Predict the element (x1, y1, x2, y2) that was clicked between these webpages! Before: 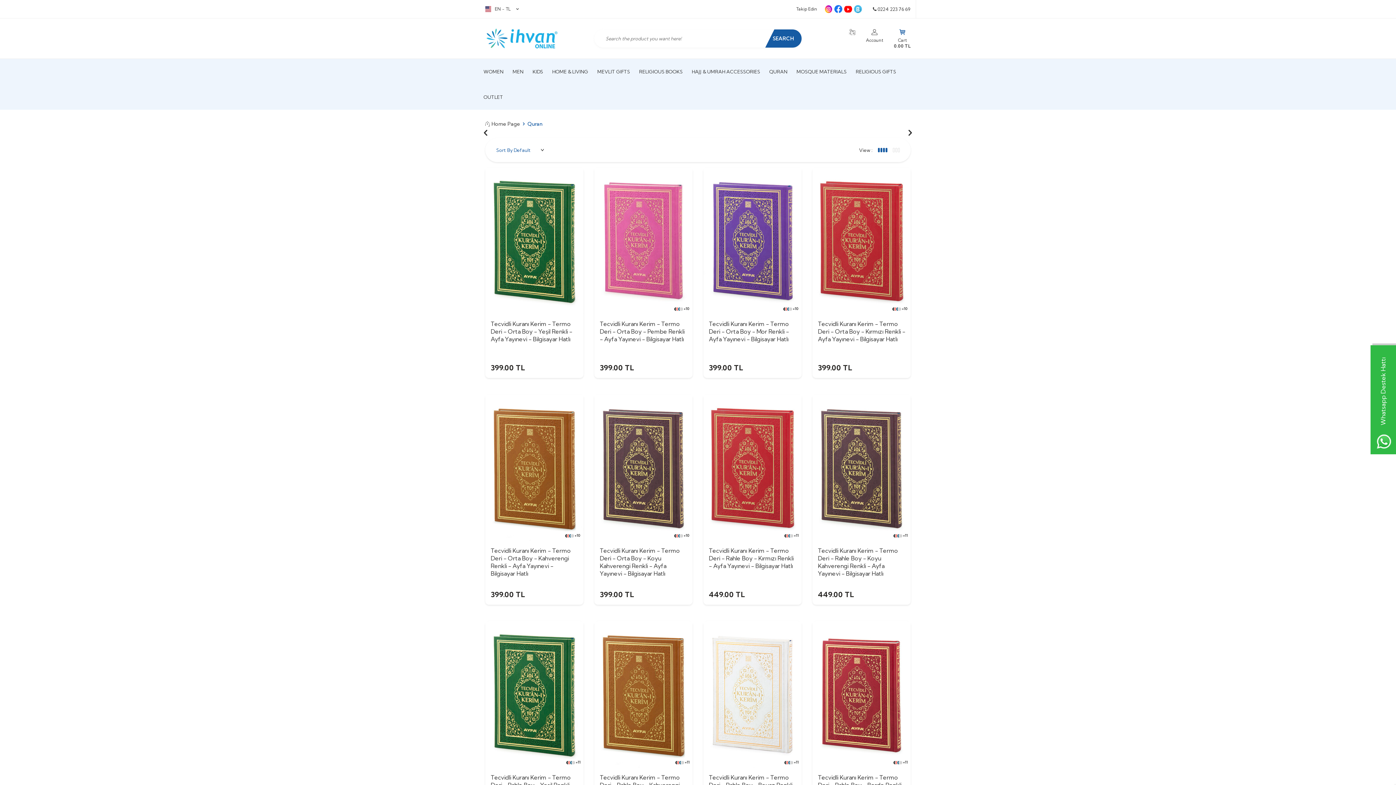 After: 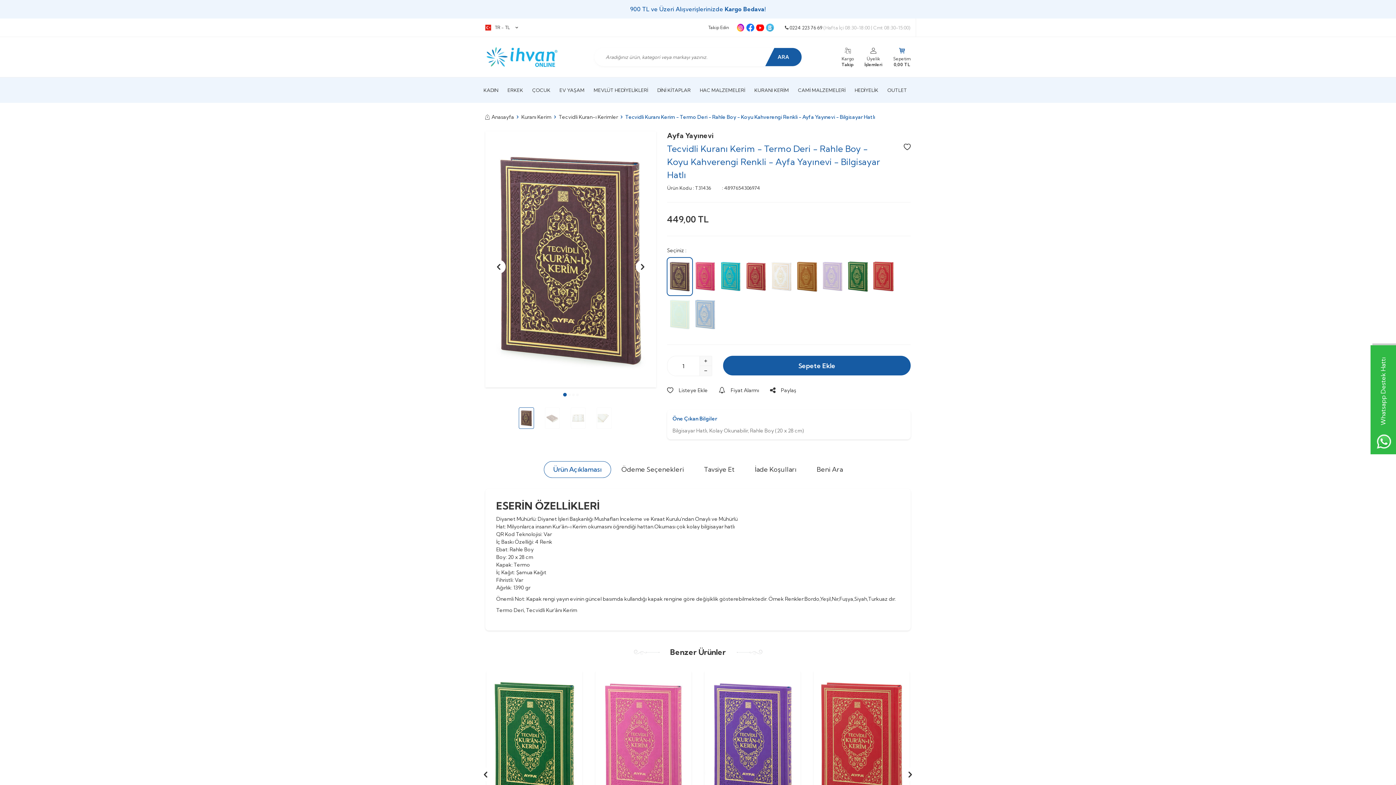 Action: label: Tecvidli Kuranı Kerim - Termo Deri - Rahle Boy - Koyu Kahverengi Renkli - Ayfa Yayınevi - Bilgisayar Hatlı bbox: (812, 547, 910, 577)